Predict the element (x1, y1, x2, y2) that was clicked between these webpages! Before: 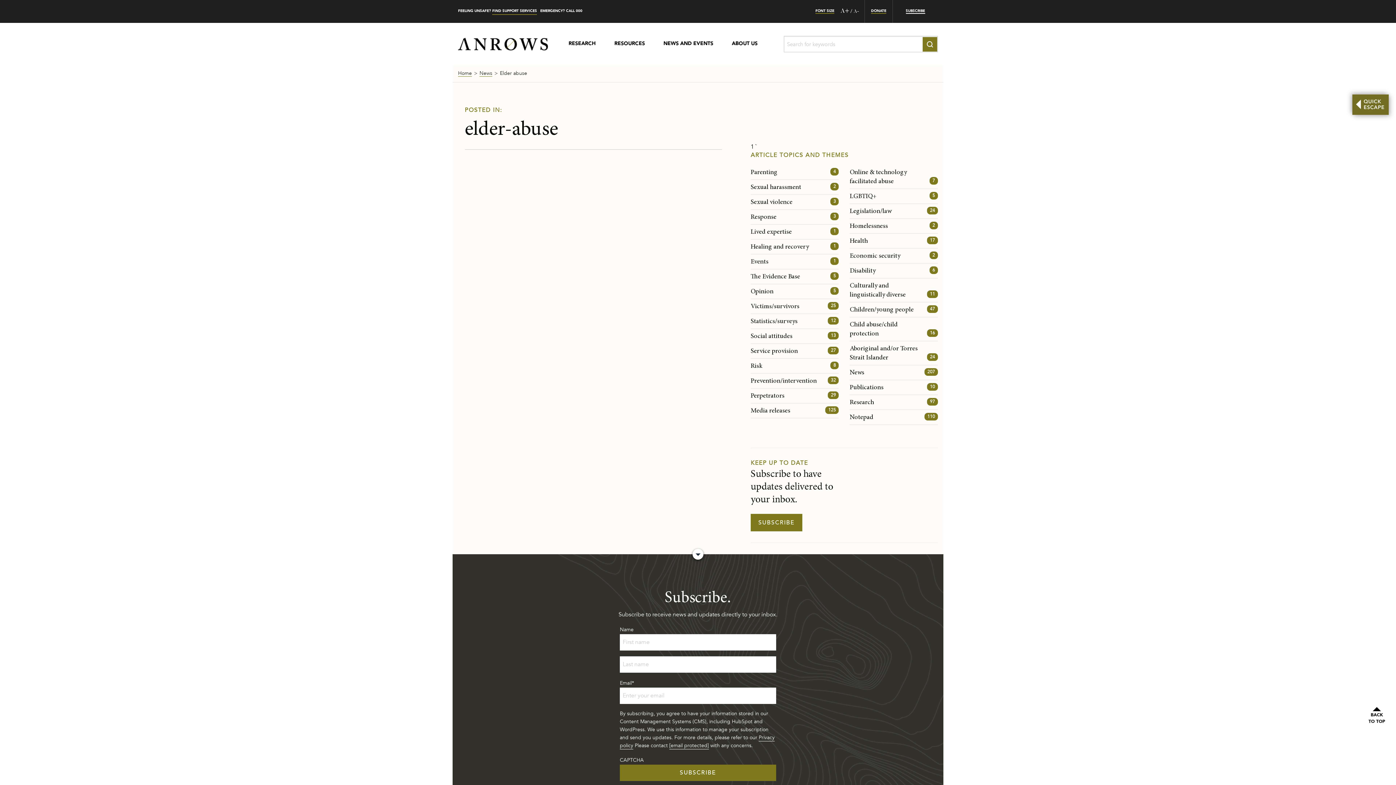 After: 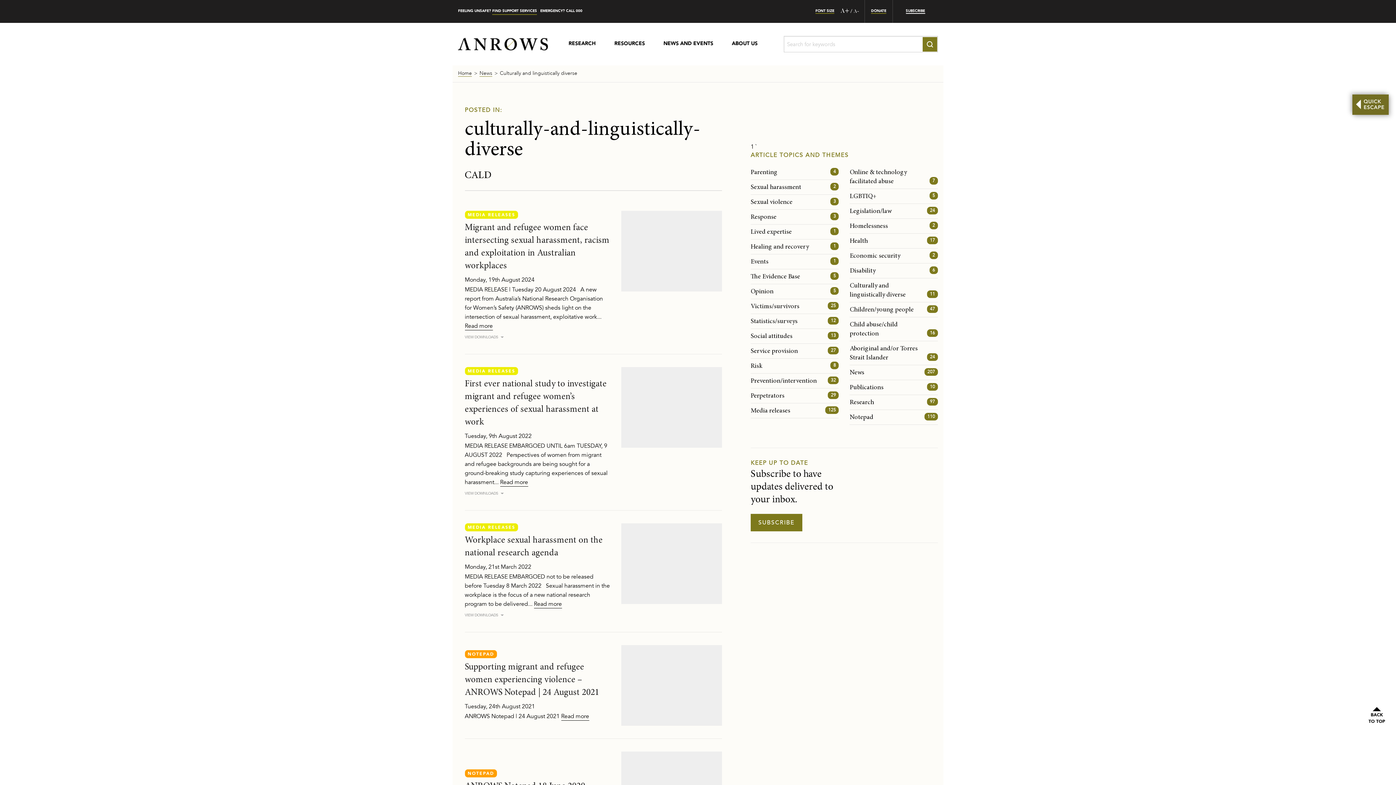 Action: label: Culturally and linguistically diverse bbox: (849, 280, 905, 300)